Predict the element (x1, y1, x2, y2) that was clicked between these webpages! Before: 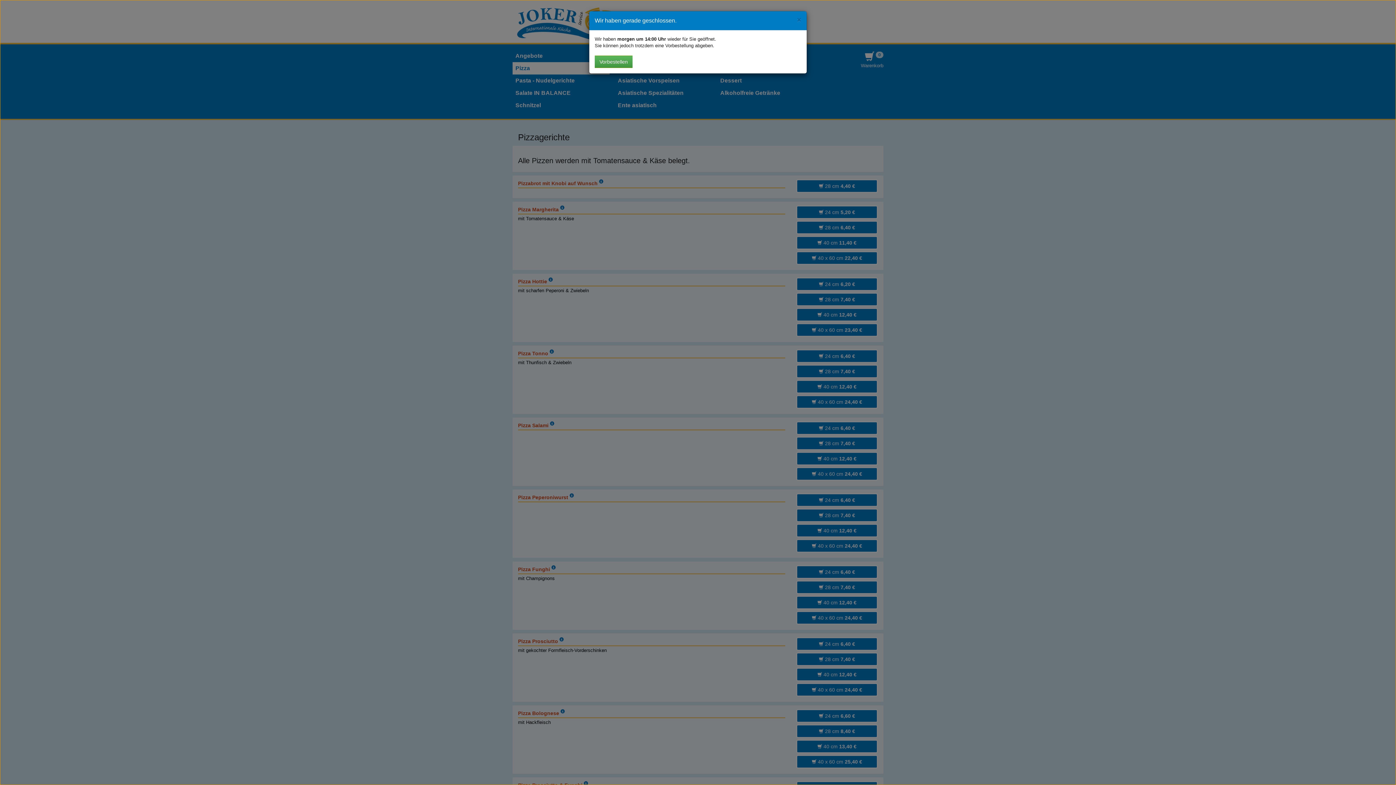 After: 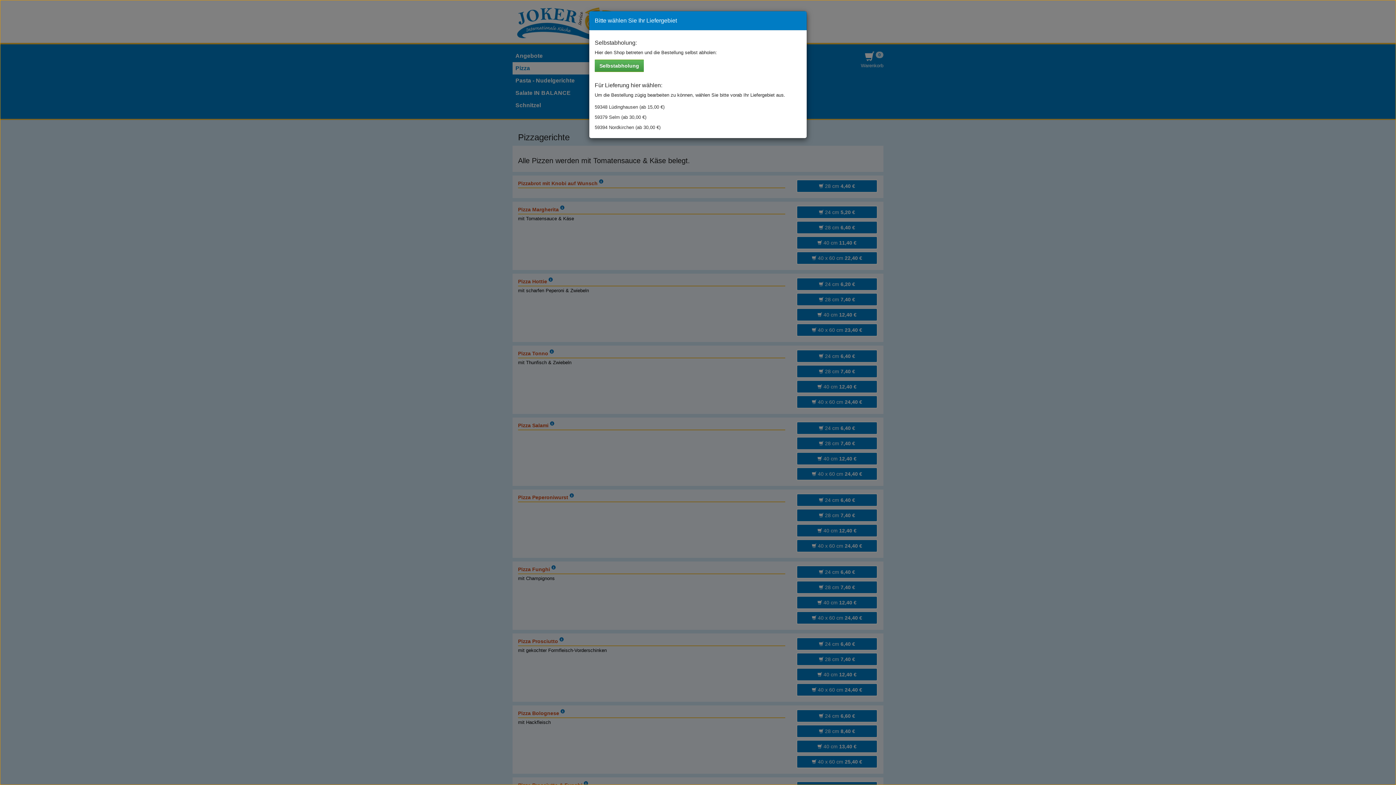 Action: bbox: (594, 55, 632, 68) label: Vorbestellen